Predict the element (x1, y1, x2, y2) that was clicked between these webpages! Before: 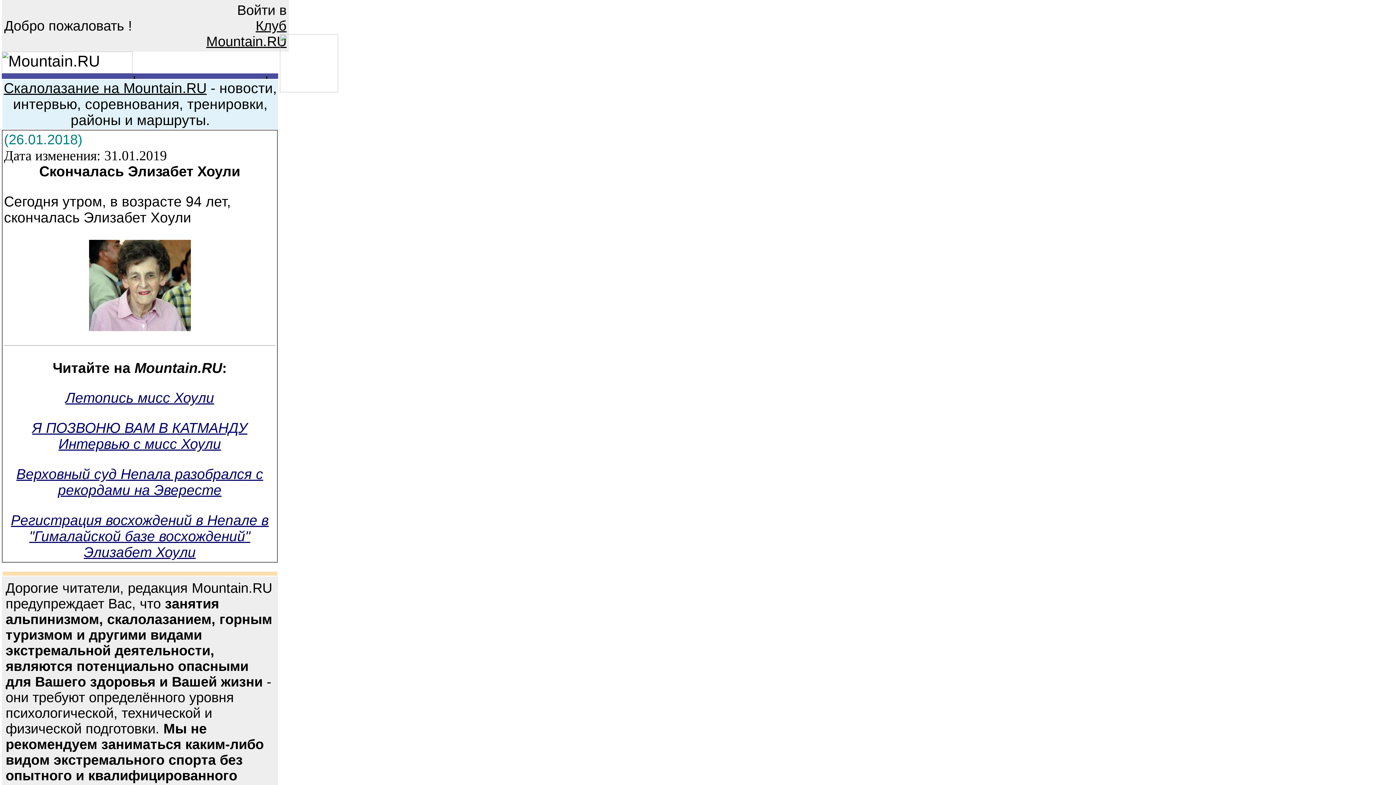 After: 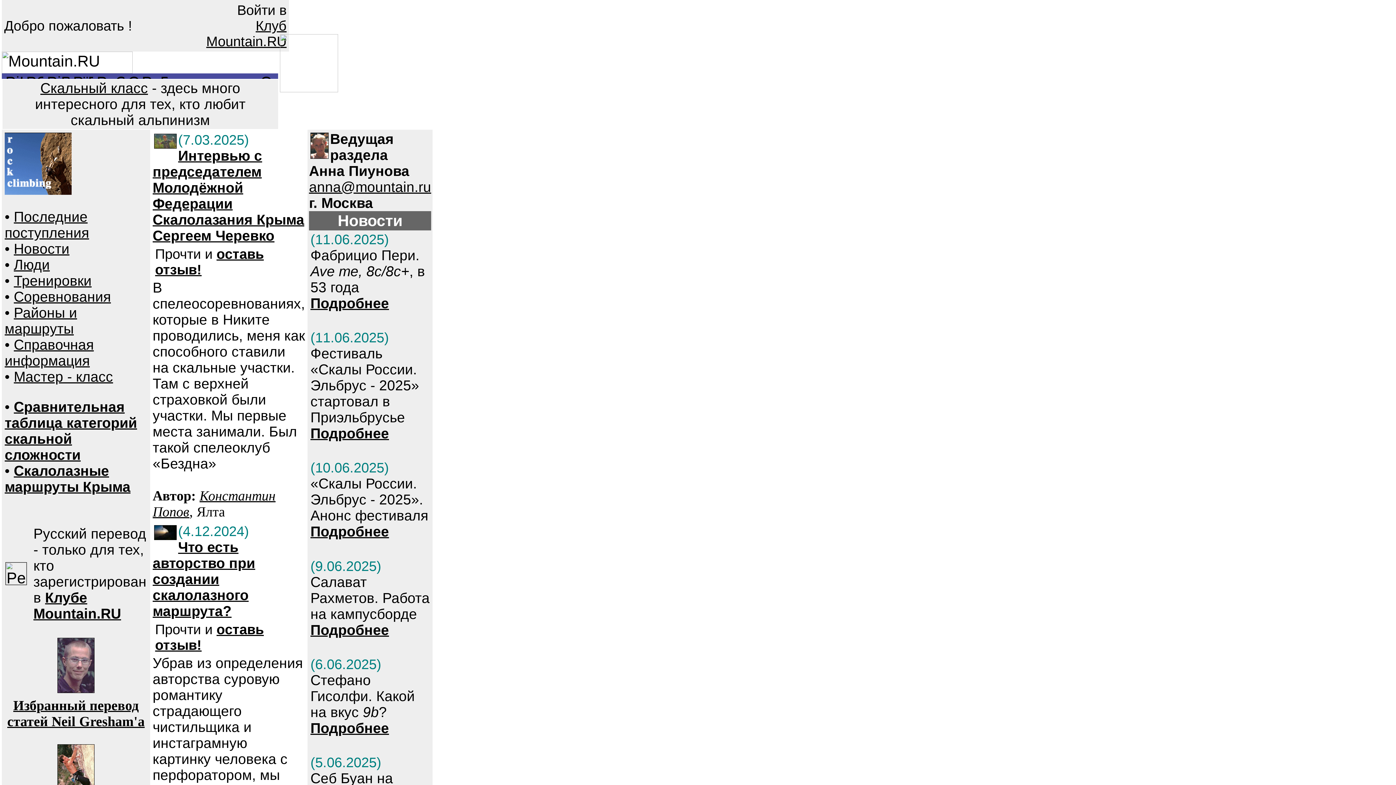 Action: label: Скалолазание на Mountain.RU bbox: (3, 80, 206, 96)